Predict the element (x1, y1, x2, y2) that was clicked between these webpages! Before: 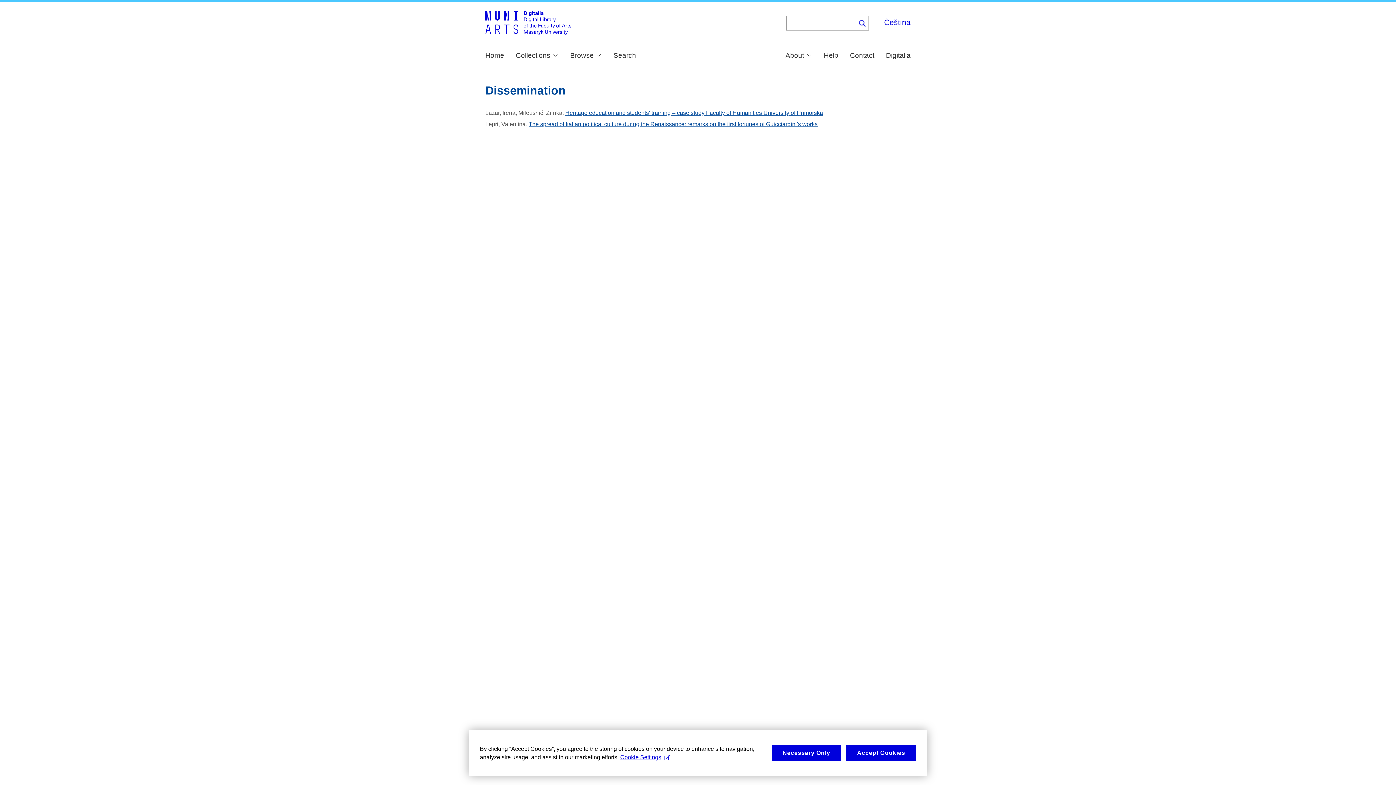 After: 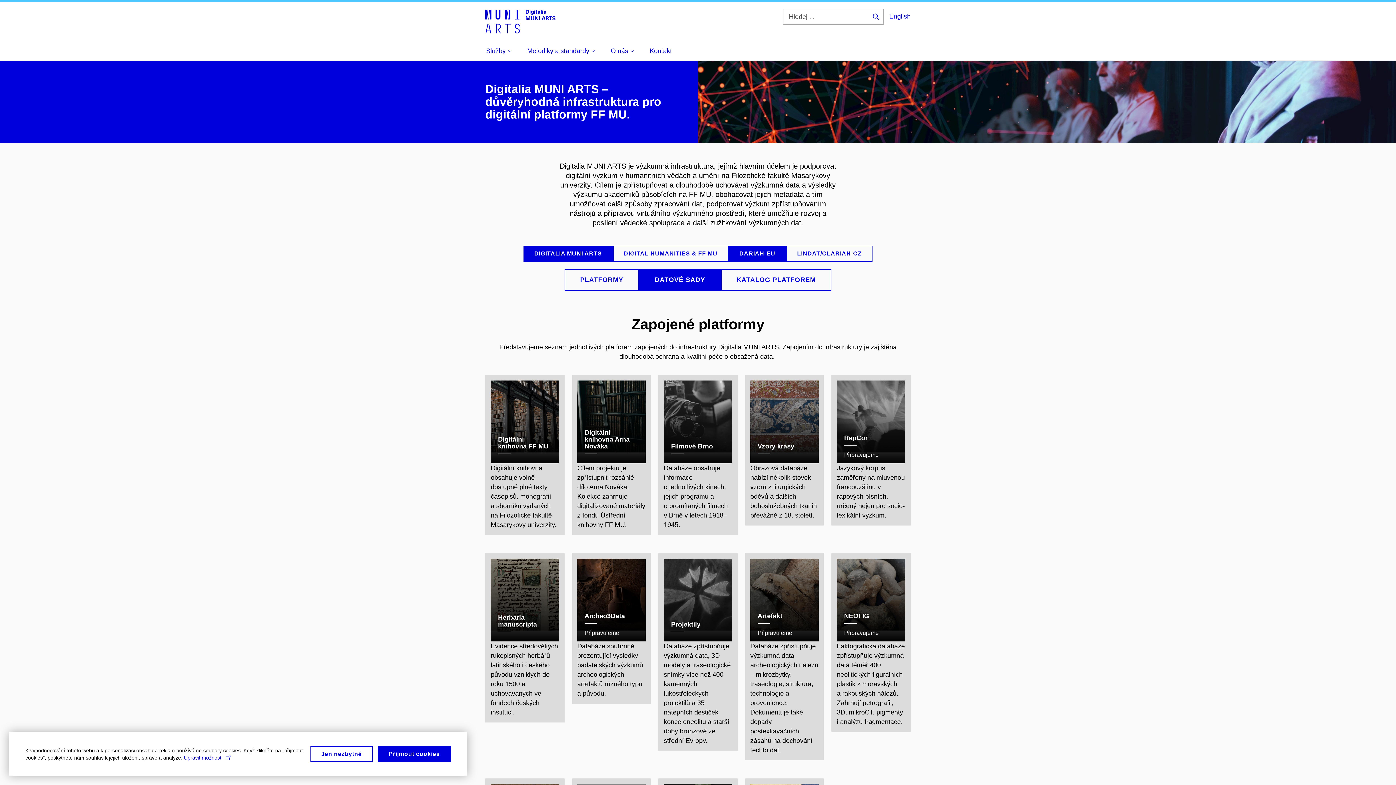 Action: label: Digitalia bbox: (886, 52, 910, 59)